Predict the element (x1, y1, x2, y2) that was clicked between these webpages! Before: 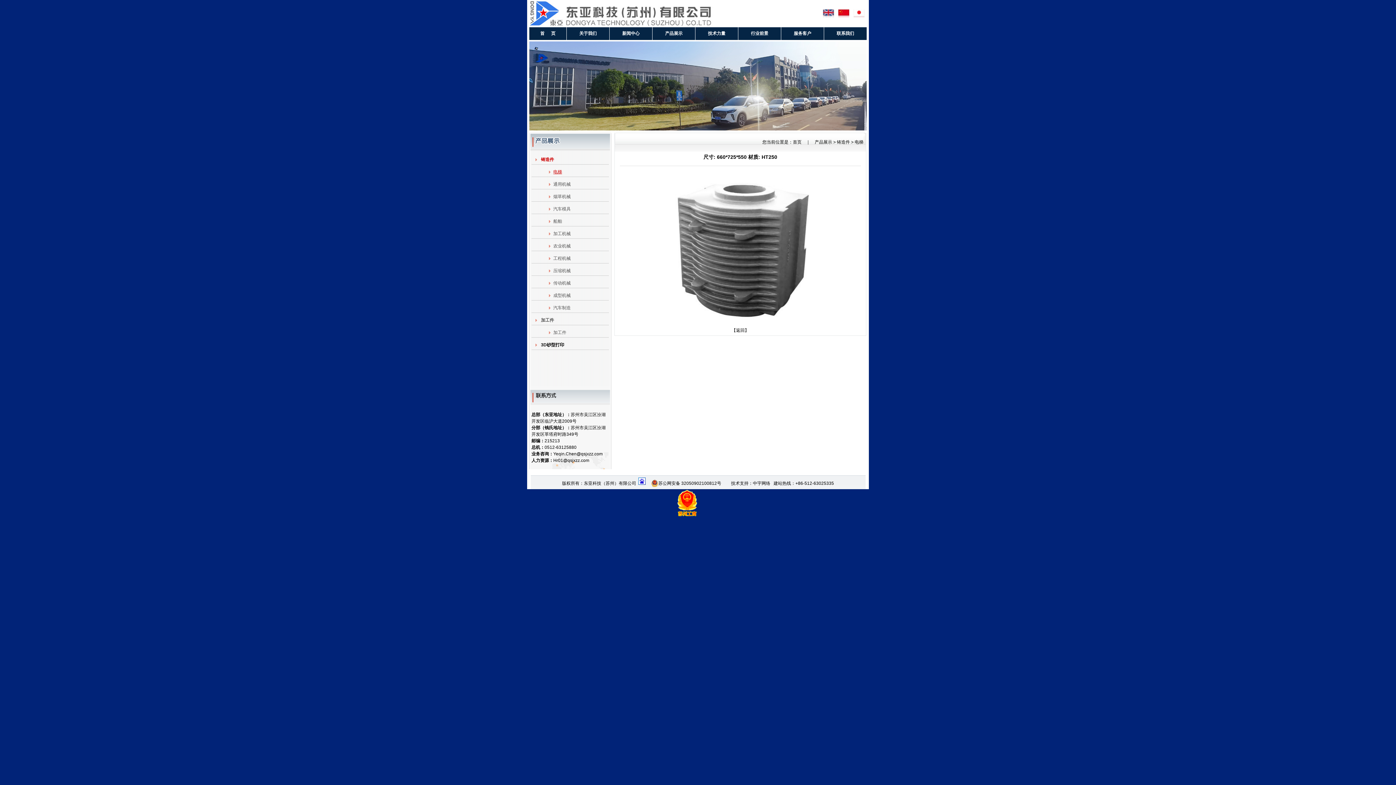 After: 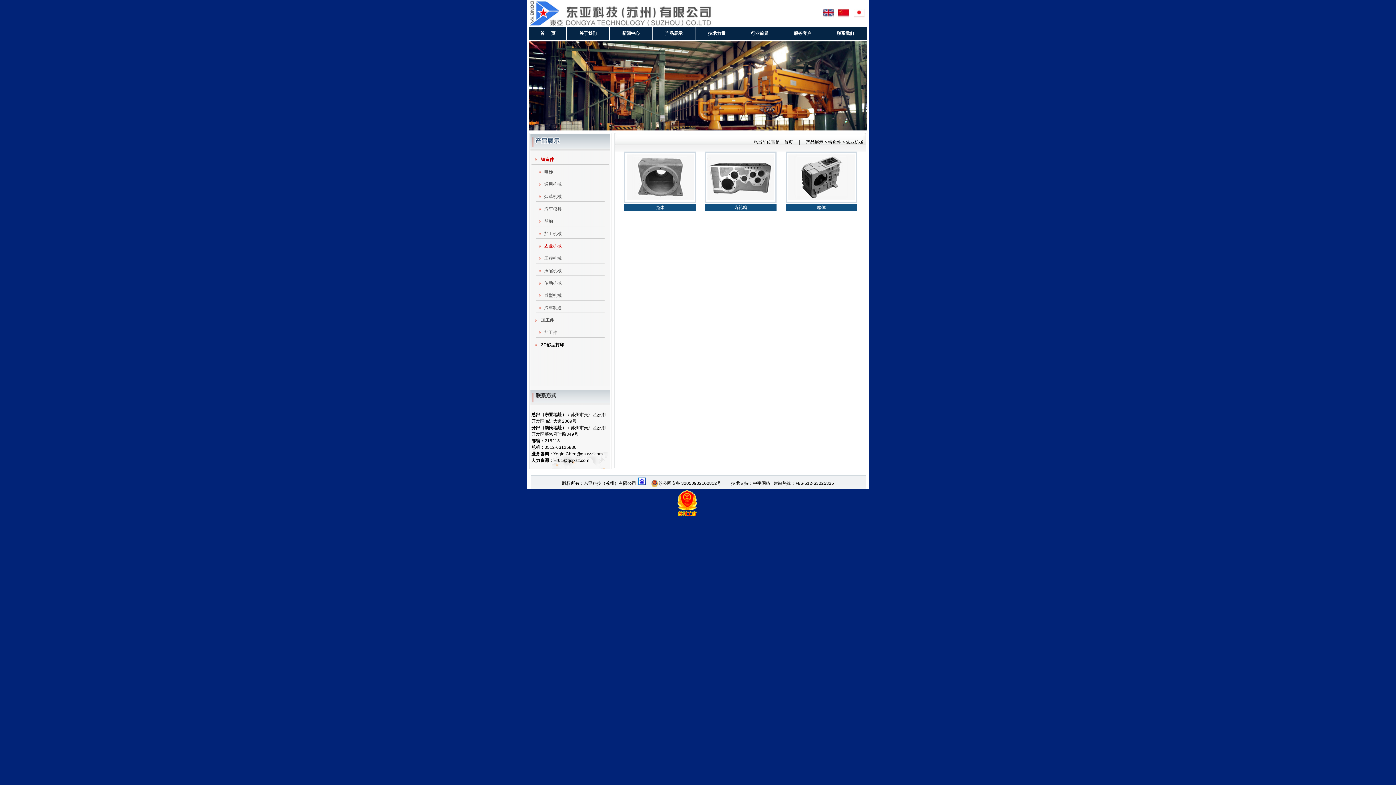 Action: bbox: (553, 243, 570, 248) label: 农业机械